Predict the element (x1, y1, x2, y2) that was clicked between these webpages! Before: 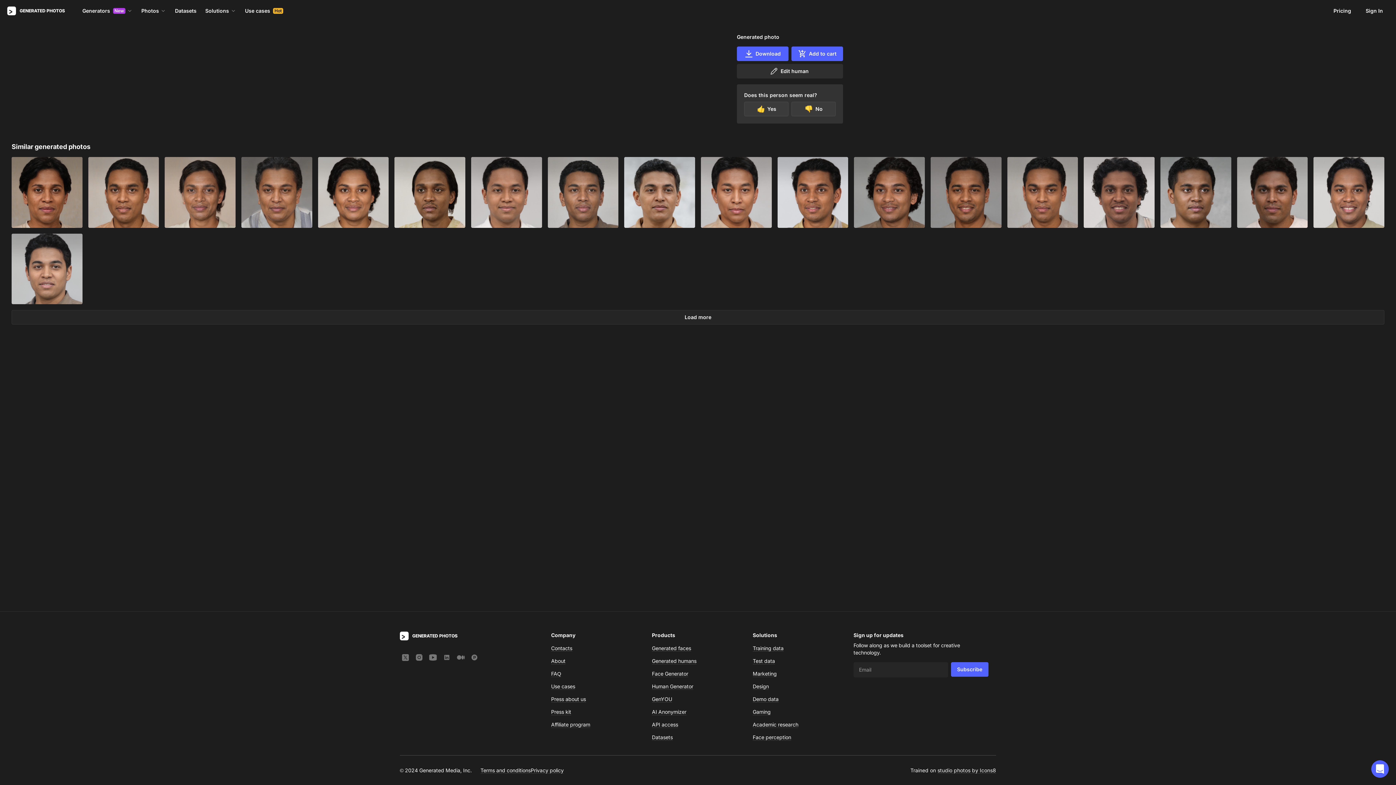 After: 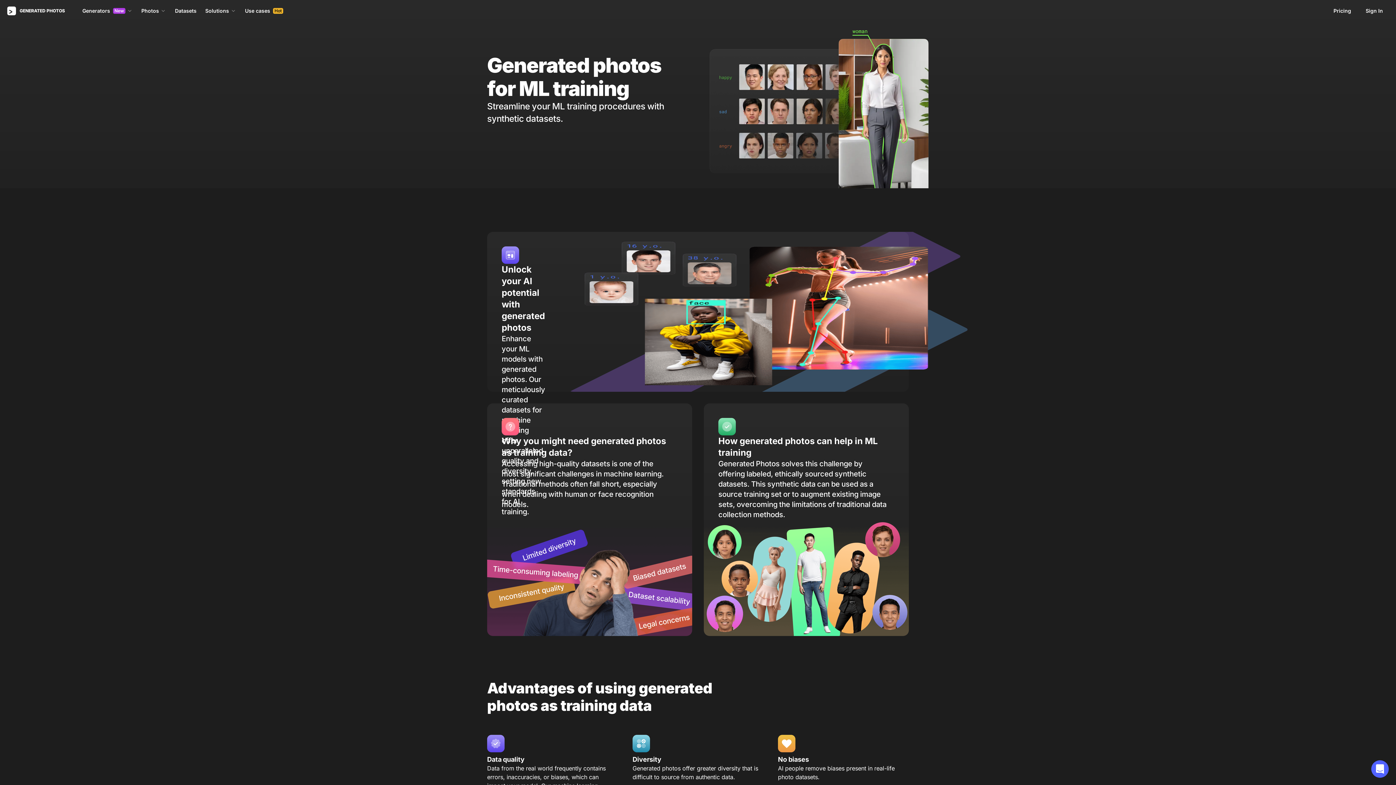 Action: bbox: (752, 645, 783, 651) label: Training data